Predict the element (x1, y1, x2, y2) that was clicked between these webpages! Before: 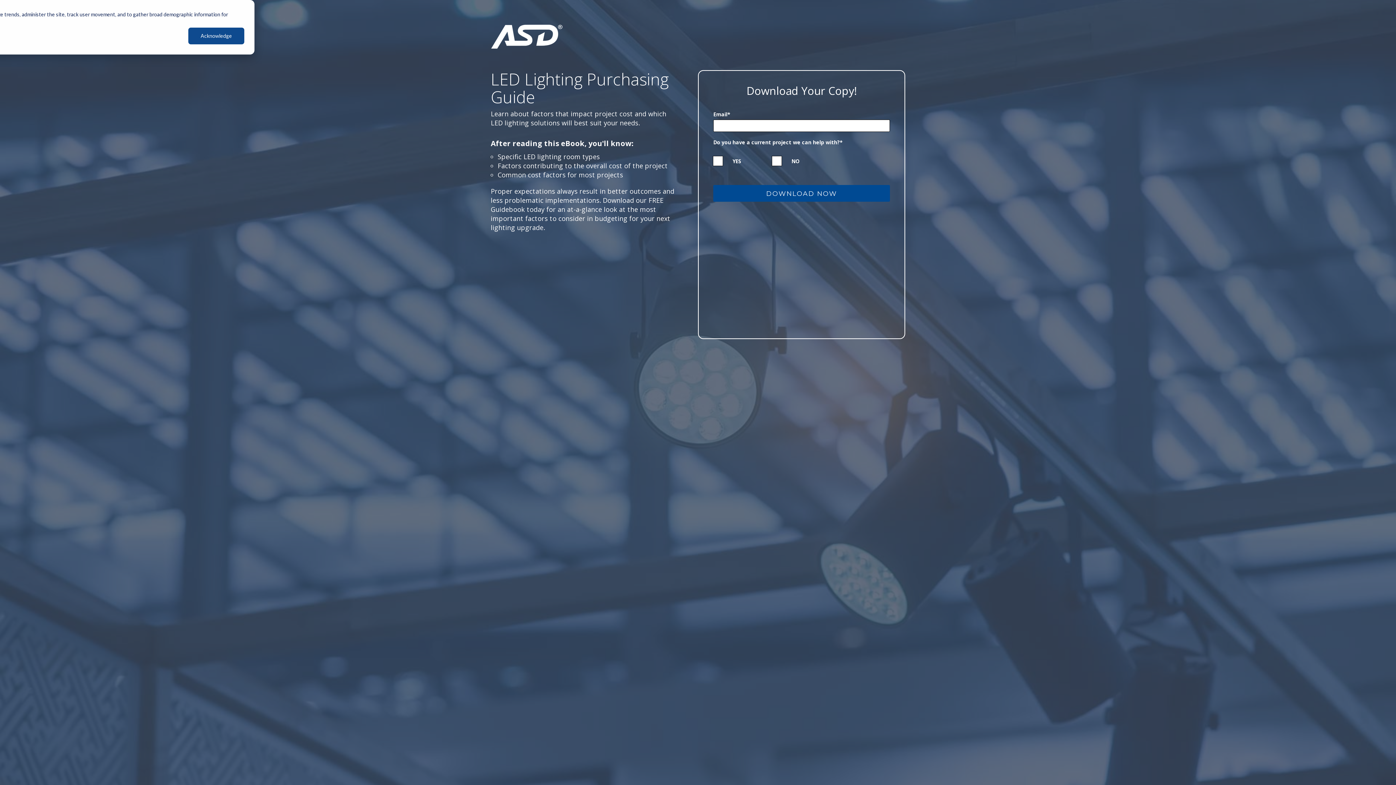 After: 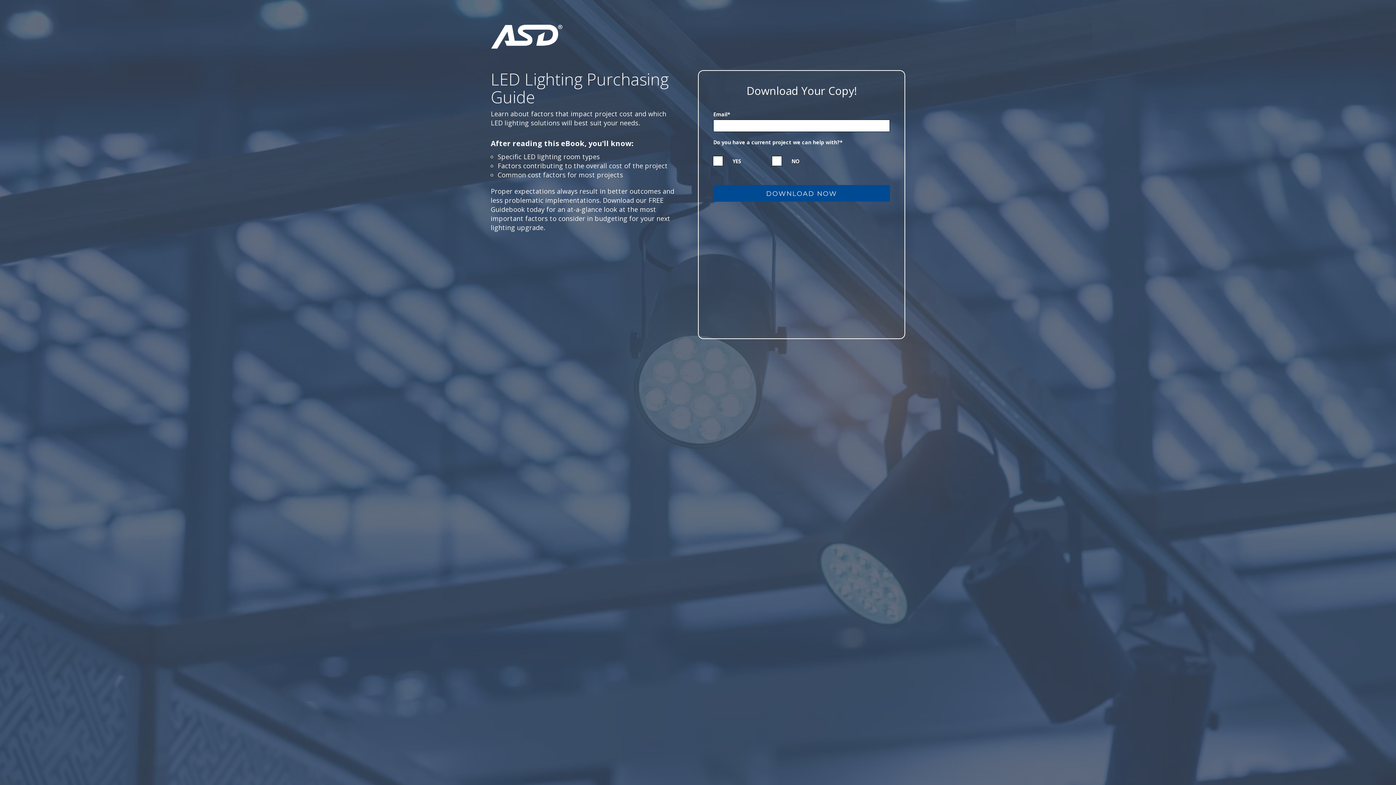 Action: label: Acknowledge bbox: (188, 27, 244, 44)